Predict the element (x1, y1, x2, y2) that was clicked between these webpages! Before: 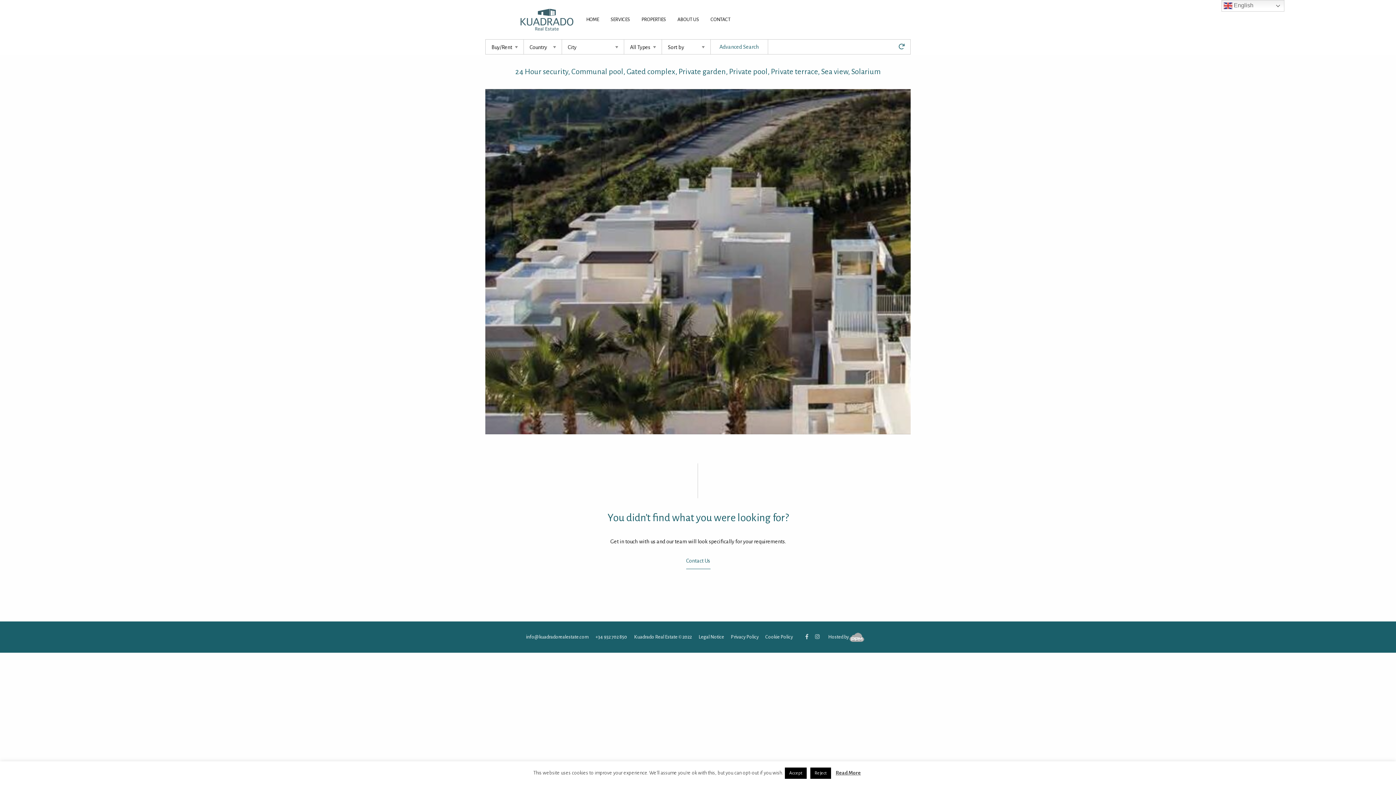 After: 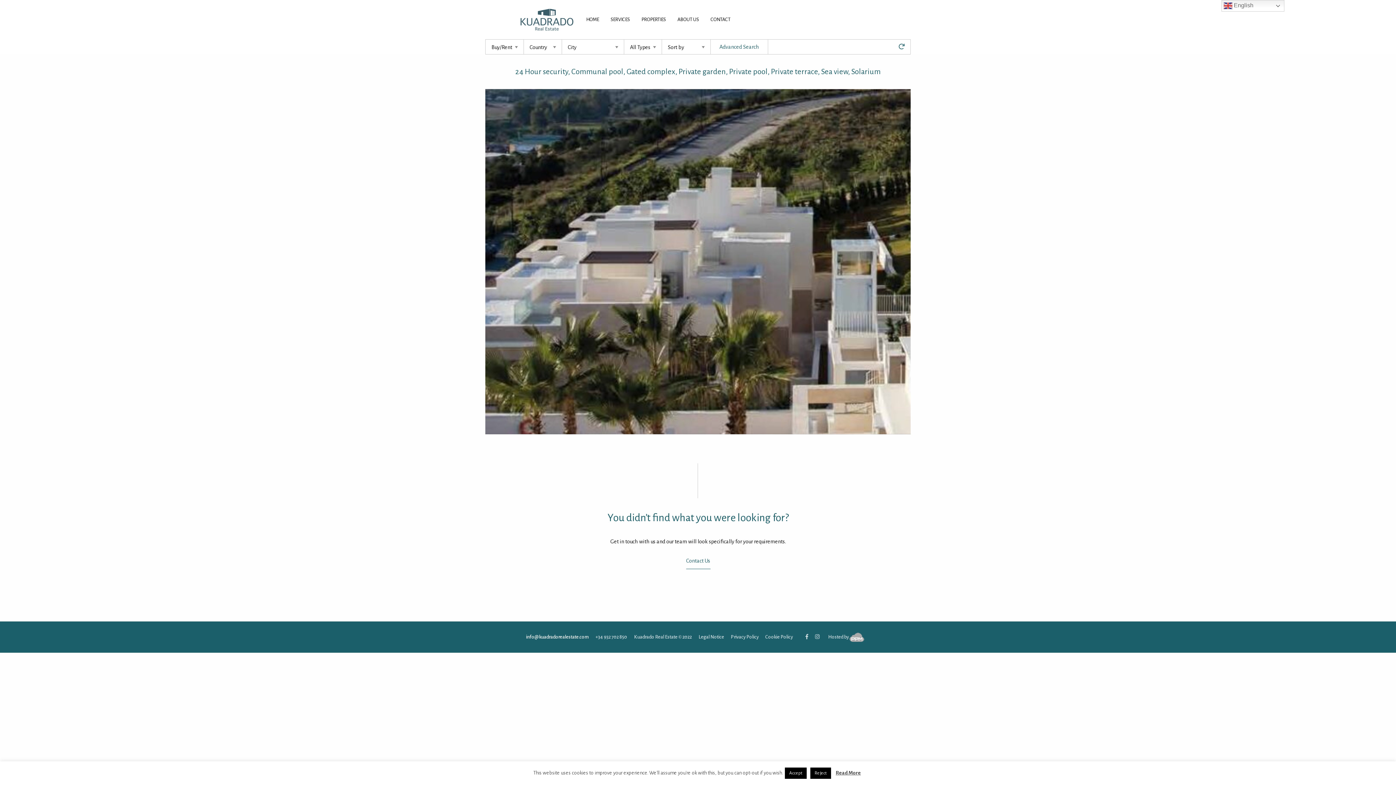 Action: bbox: (526, 633, 588, 641) label: info@kuadradorealestate.com